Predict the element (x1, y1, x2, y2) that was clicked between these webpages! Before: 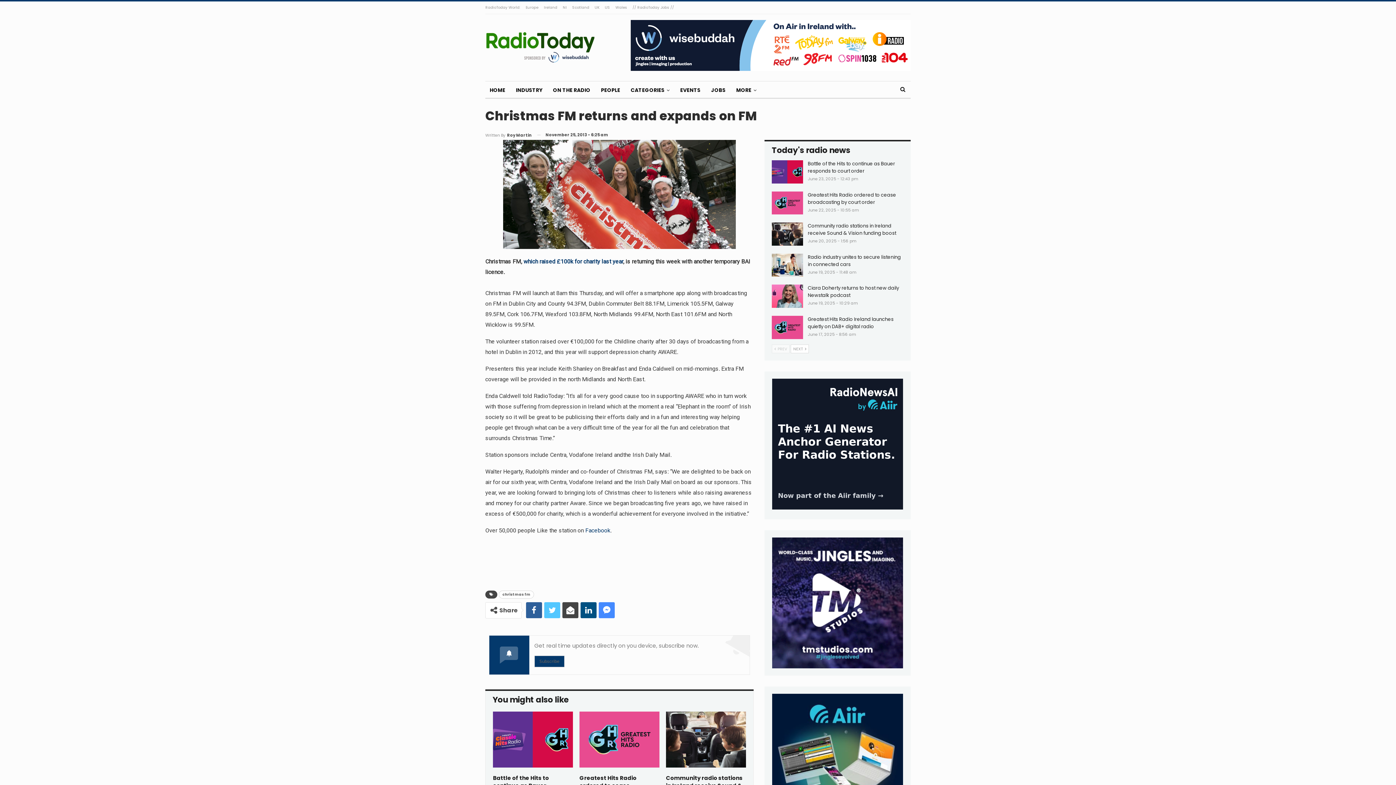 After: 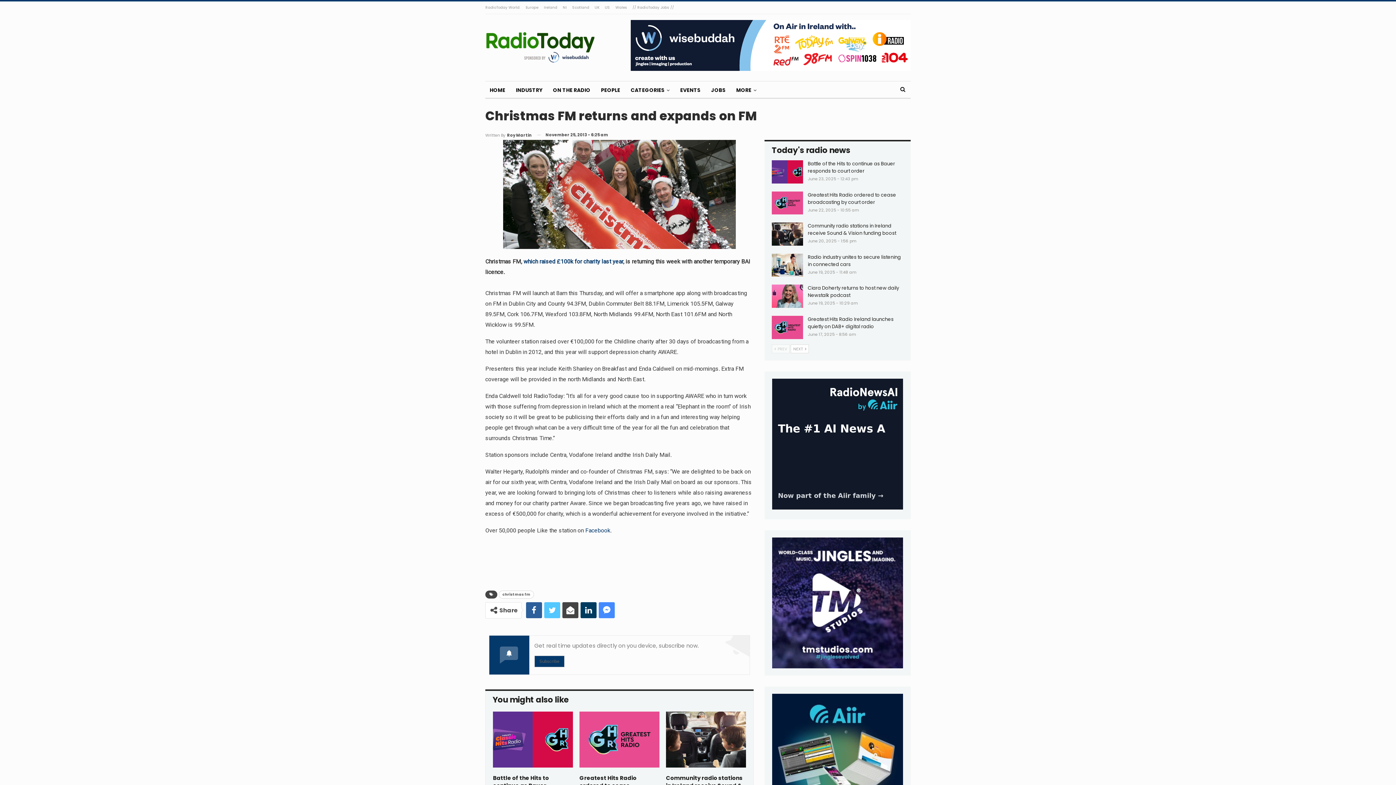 Action: bbox: (580, 602, 596, 618)